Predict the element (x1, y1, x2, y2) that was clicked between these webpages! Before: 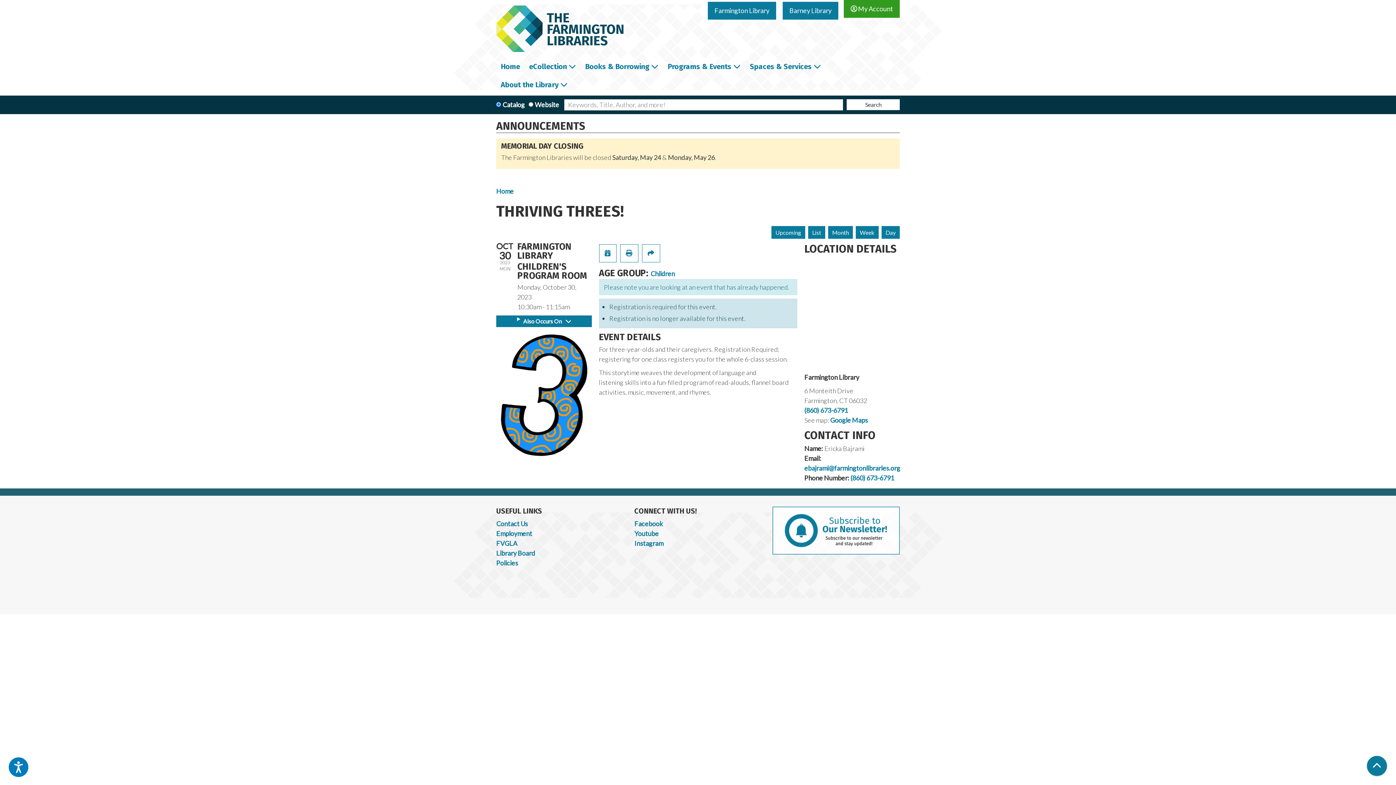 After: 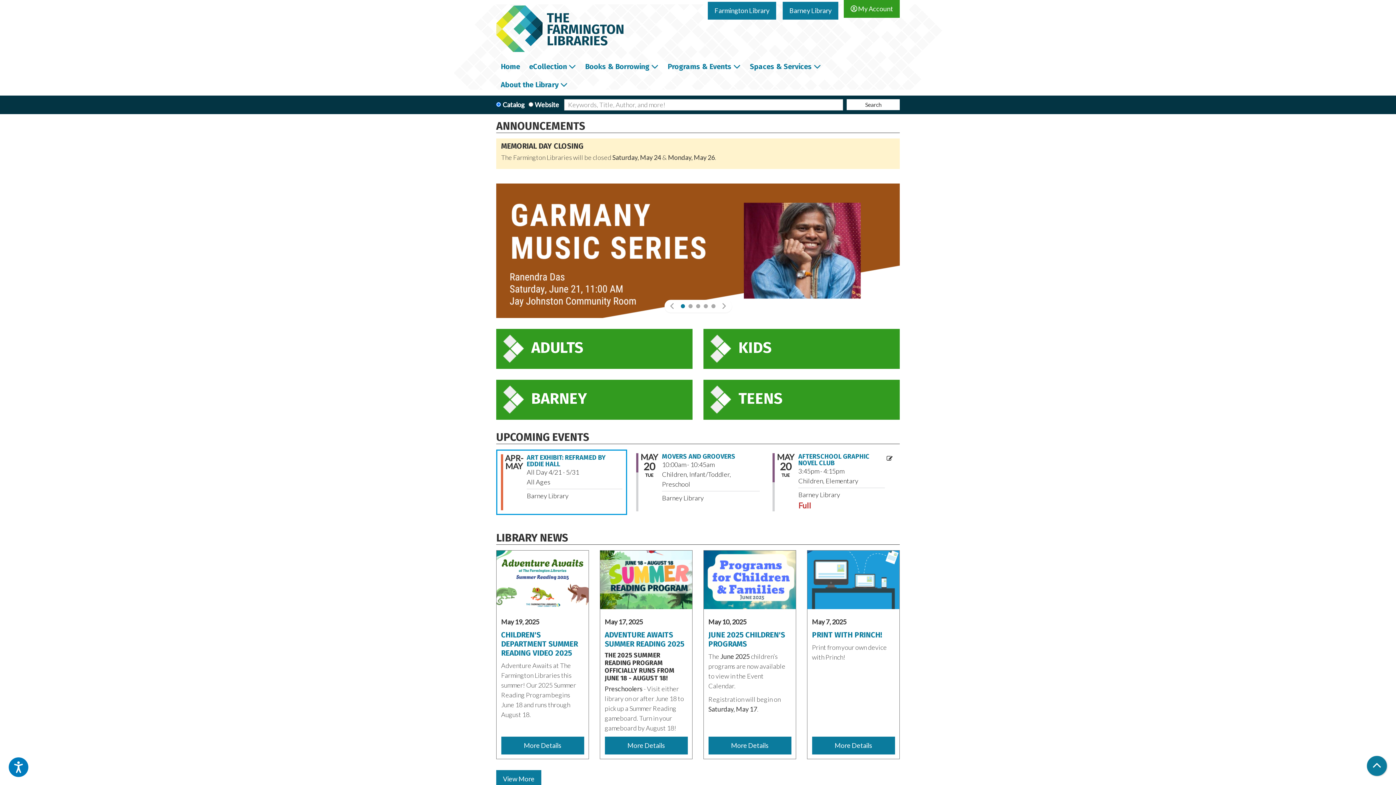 Action: label: Home bbox: (496, 186, 513, 196)